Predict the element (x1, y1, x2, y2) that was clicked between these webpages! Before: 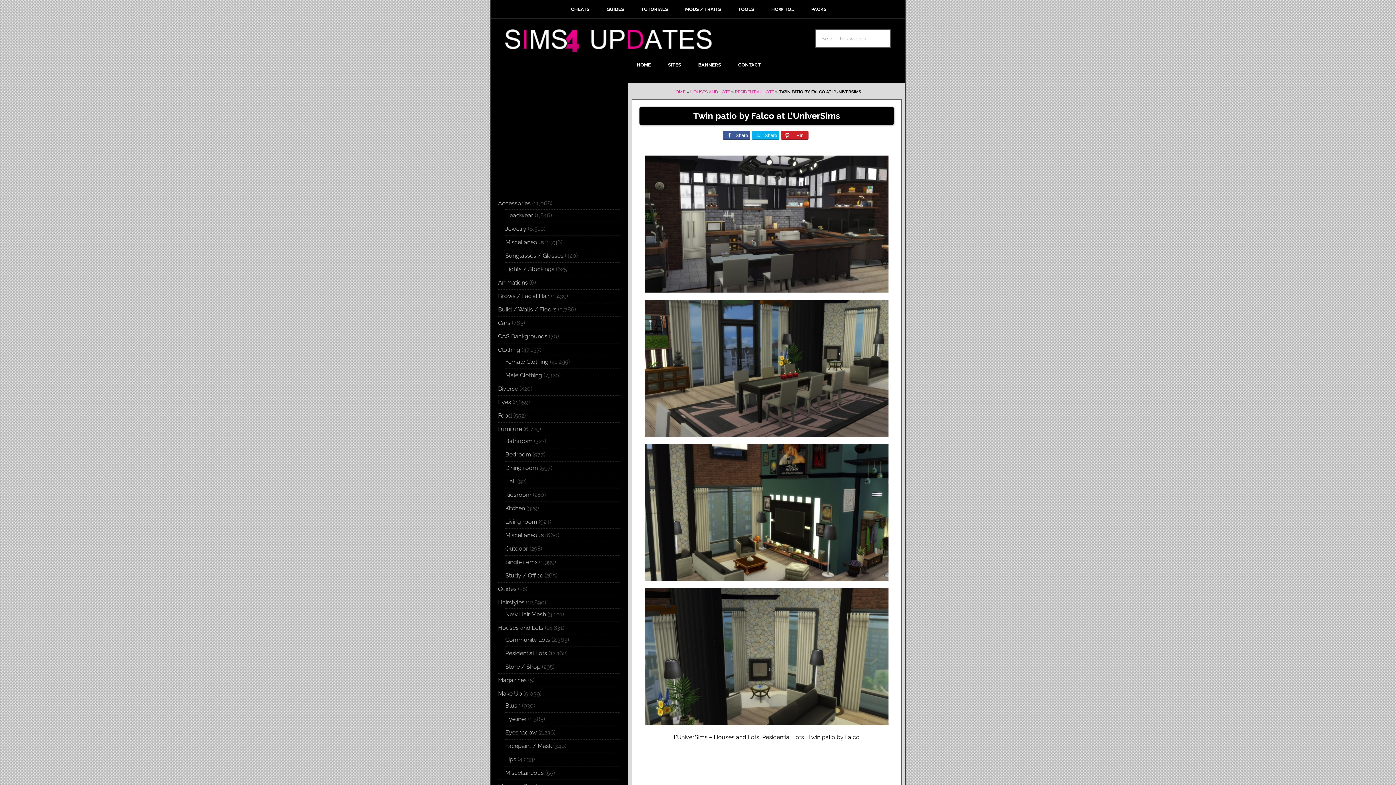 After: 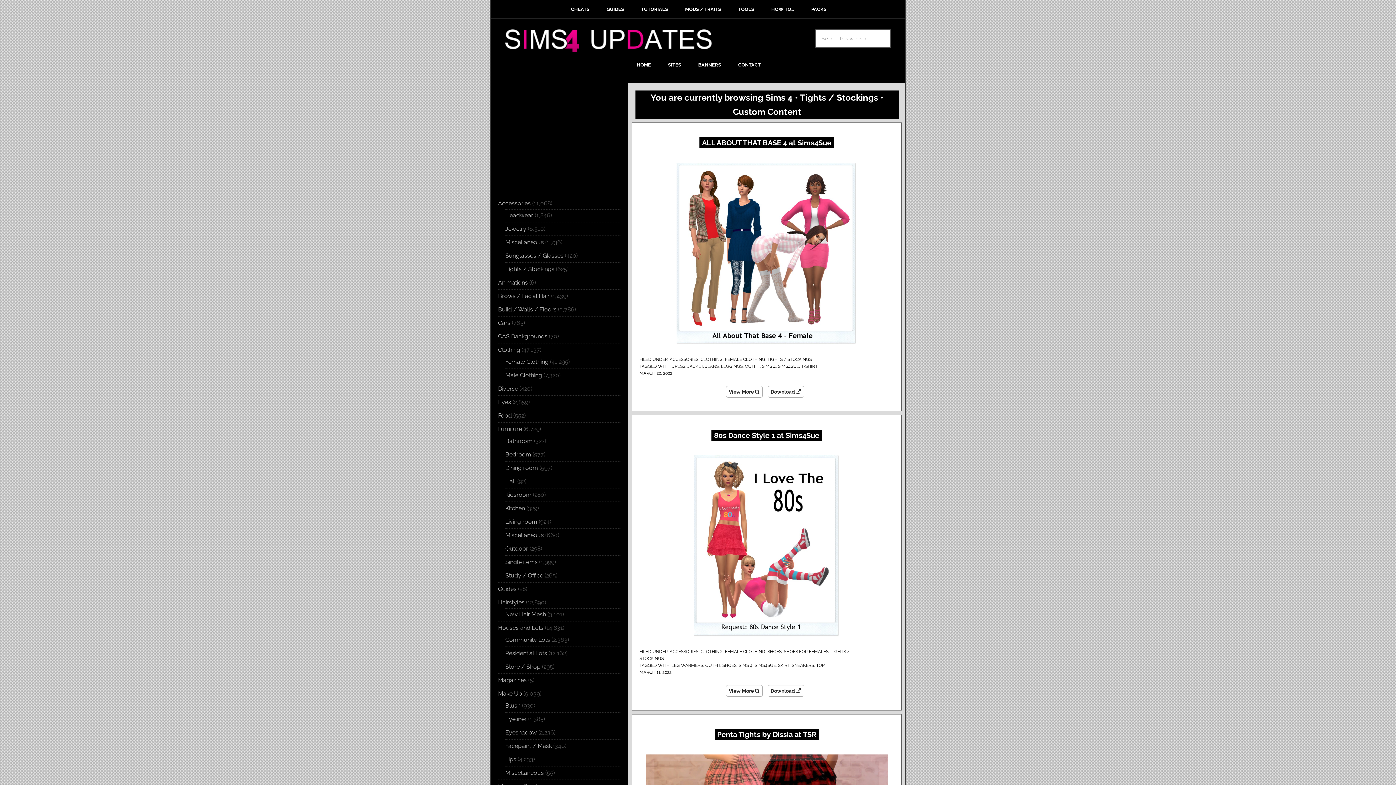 Action: label: Tights / Stockings bbox: (505, 265, 554, 272)